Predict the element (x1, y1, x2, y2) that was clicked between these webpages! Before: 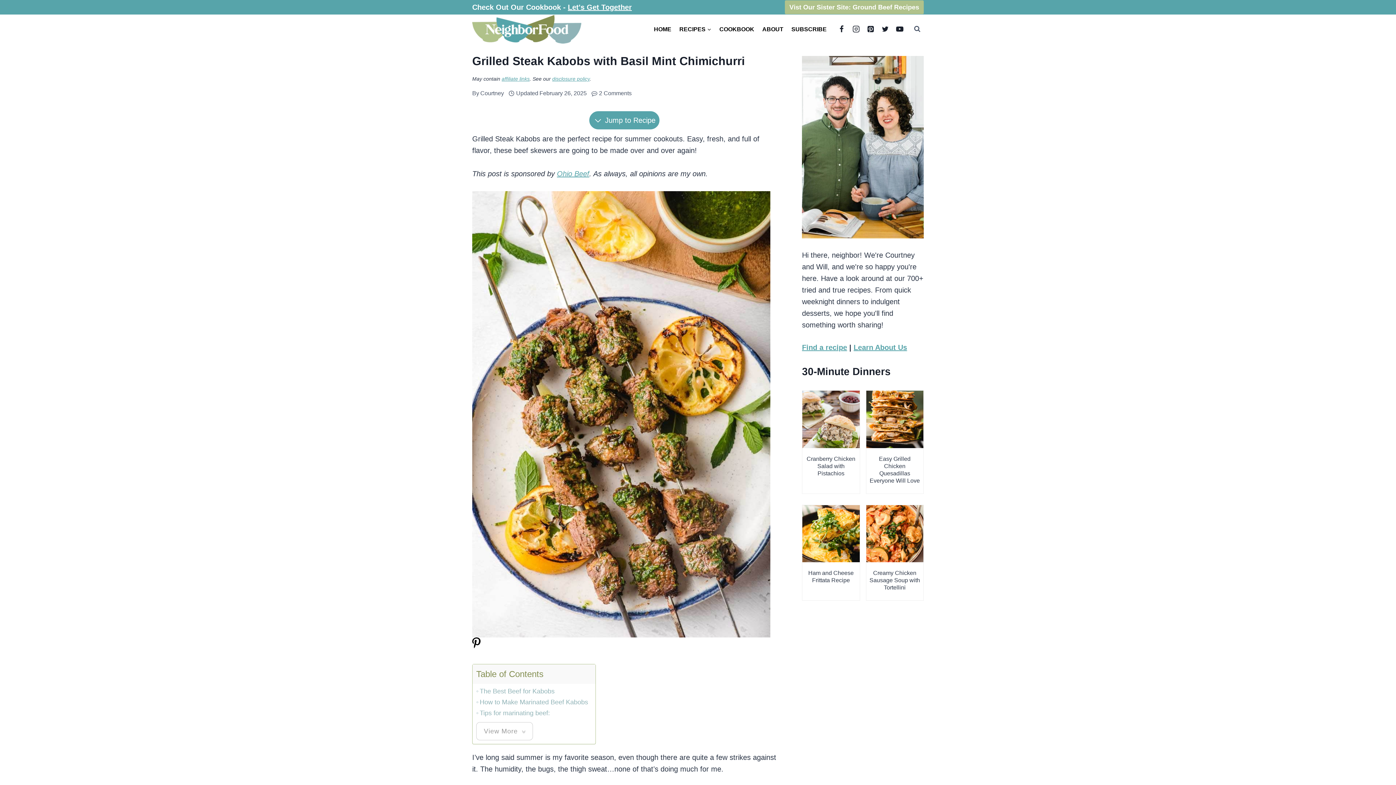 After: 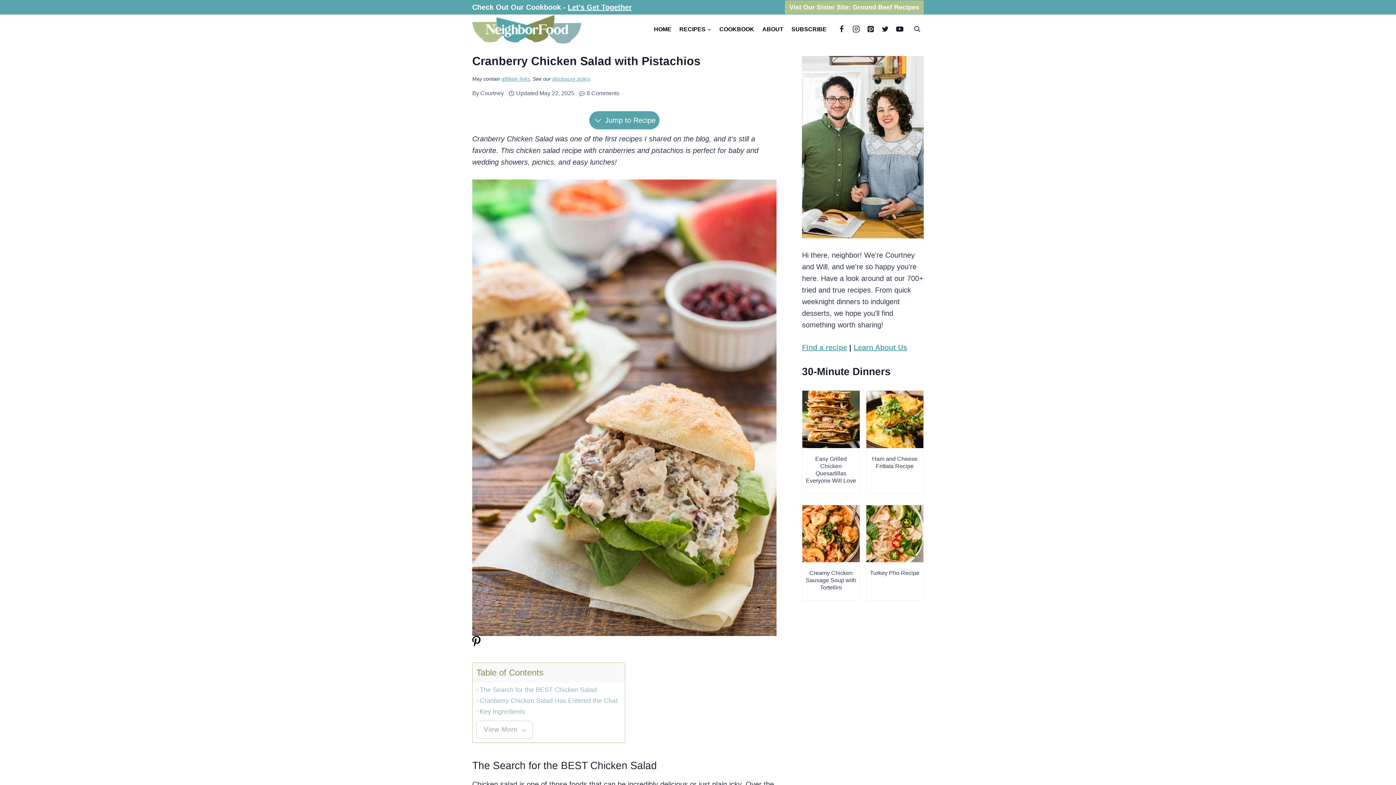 Action: label: Cranberry Chicken Salad with Pistachios bbox: (804, 455, 858, 477)